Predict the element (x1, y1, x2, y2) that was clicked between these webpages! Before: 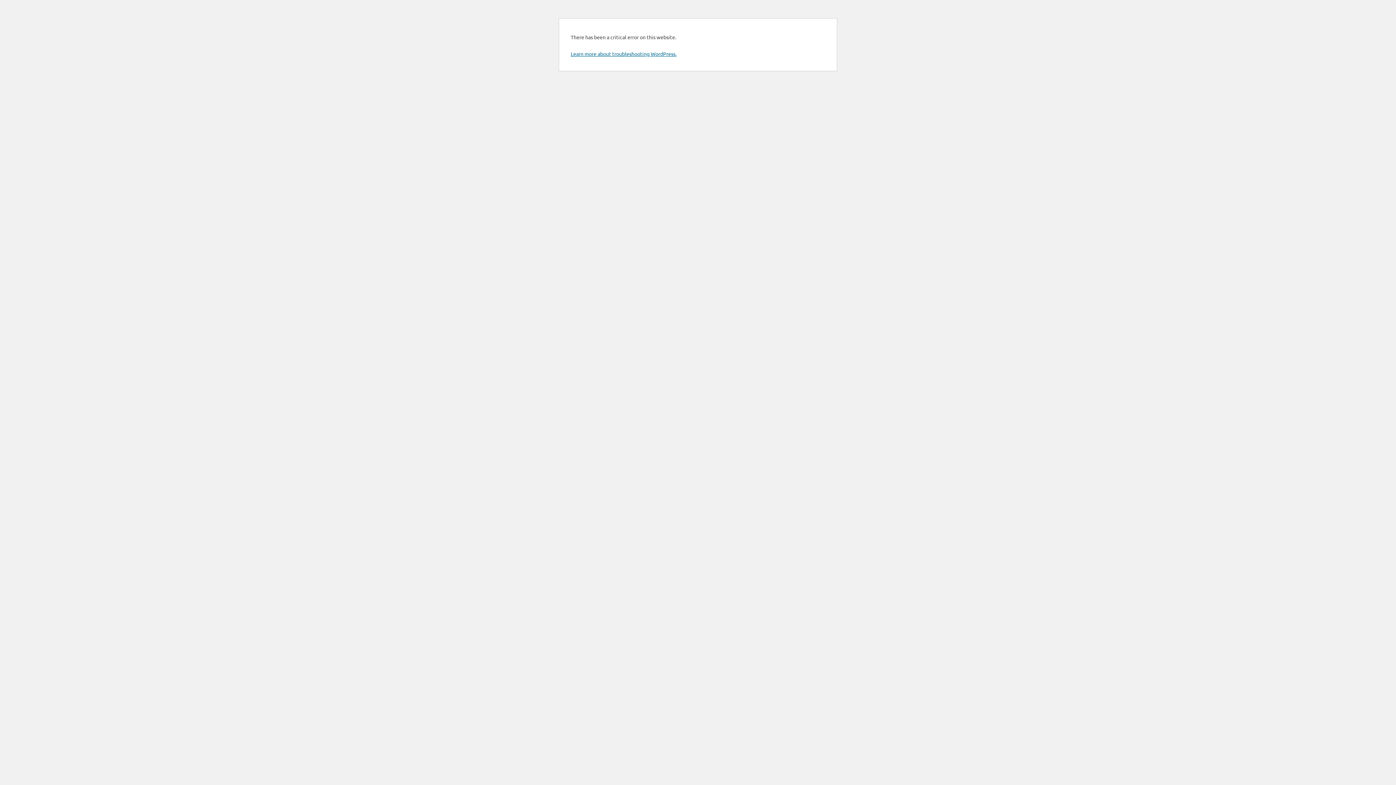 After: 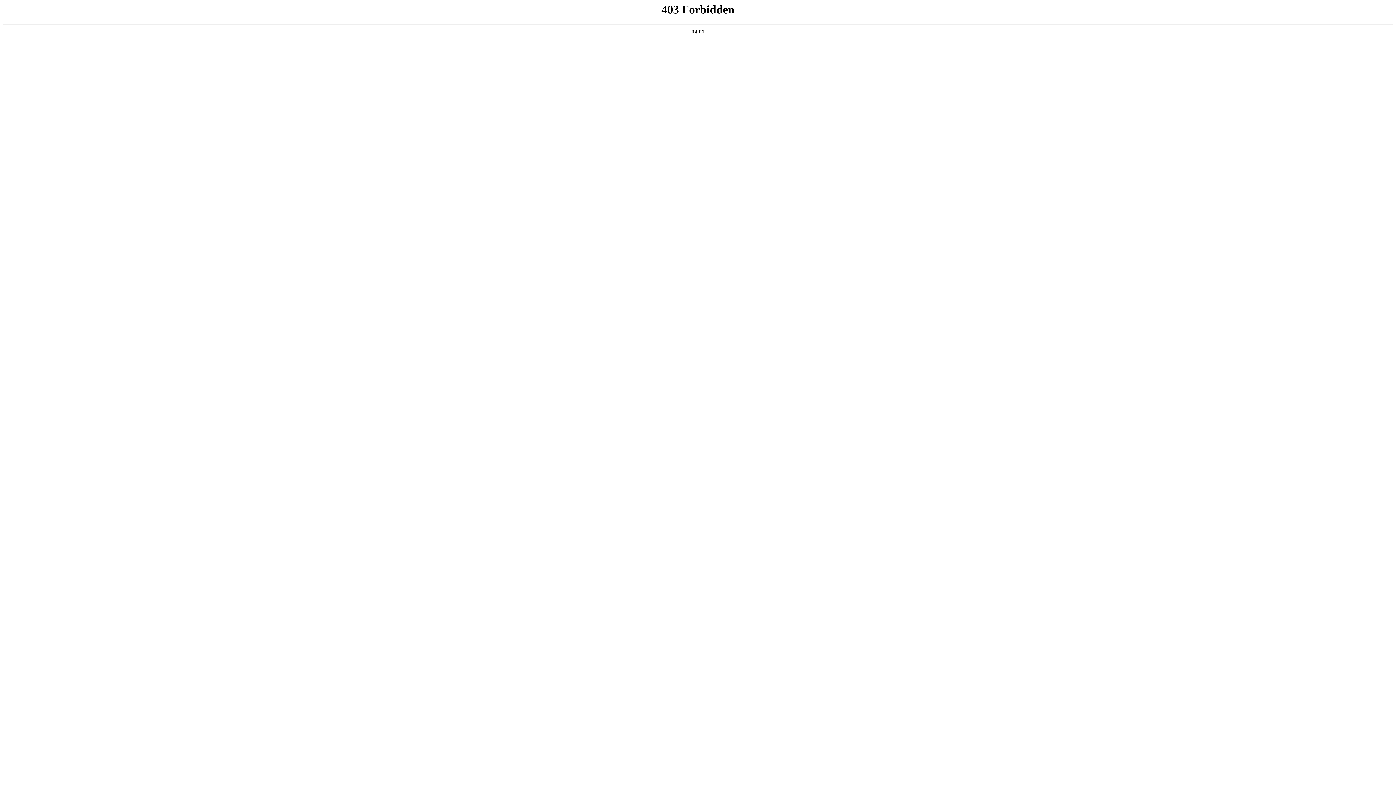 Action: bbox: (570, 50, 676, 57) label: Learn more about troubleshooting WordPress.